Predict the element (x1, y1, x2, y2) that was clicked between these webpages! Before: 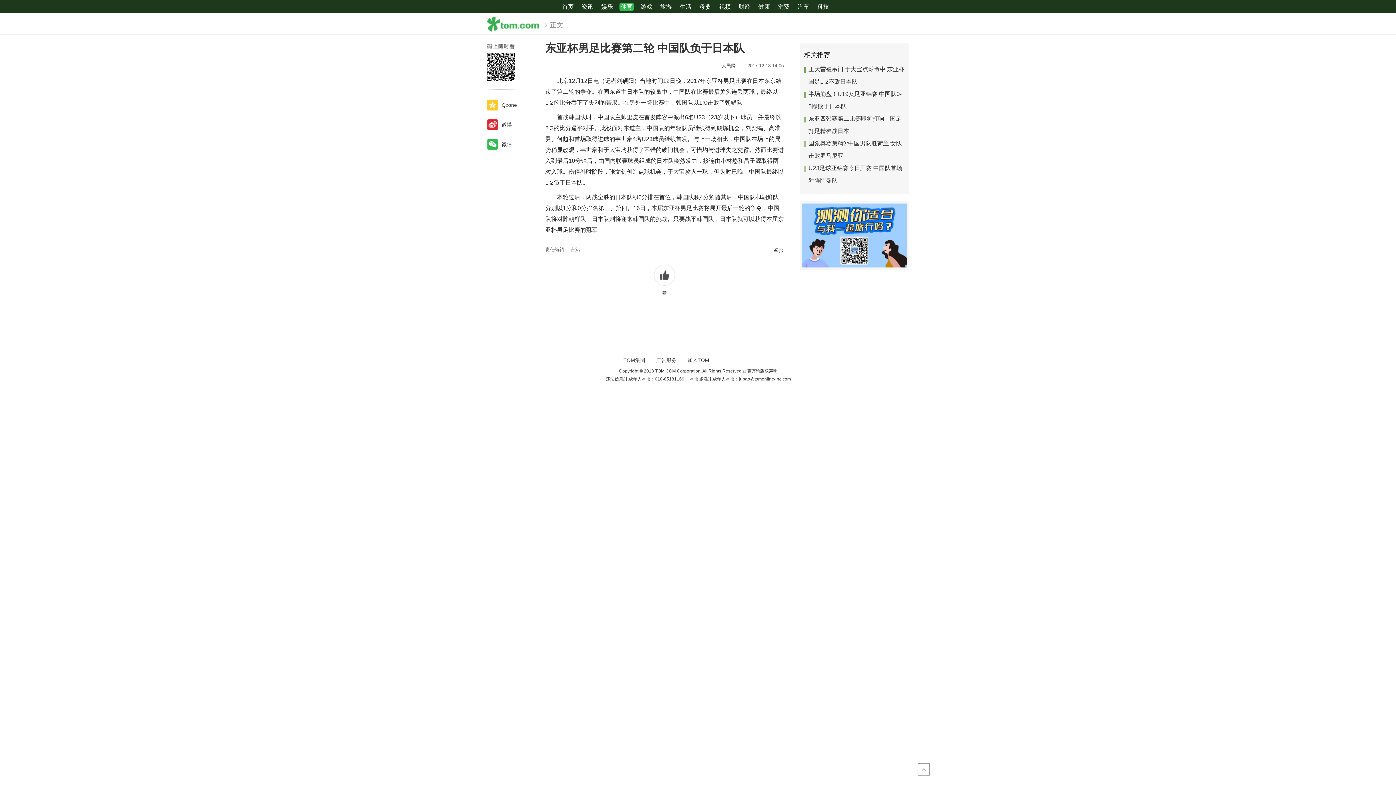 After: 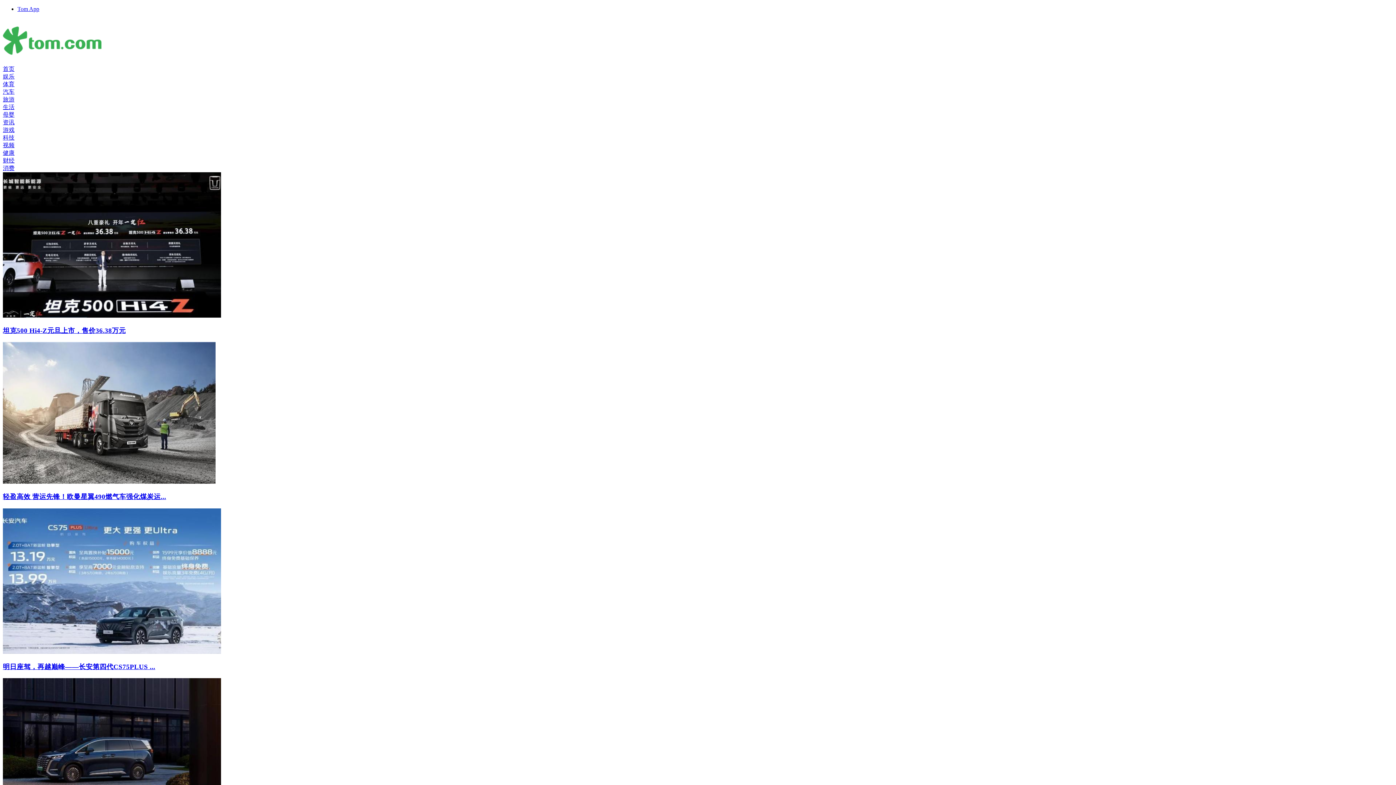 Action: label: 汽车 bbox: (796, 2, 810, 10)